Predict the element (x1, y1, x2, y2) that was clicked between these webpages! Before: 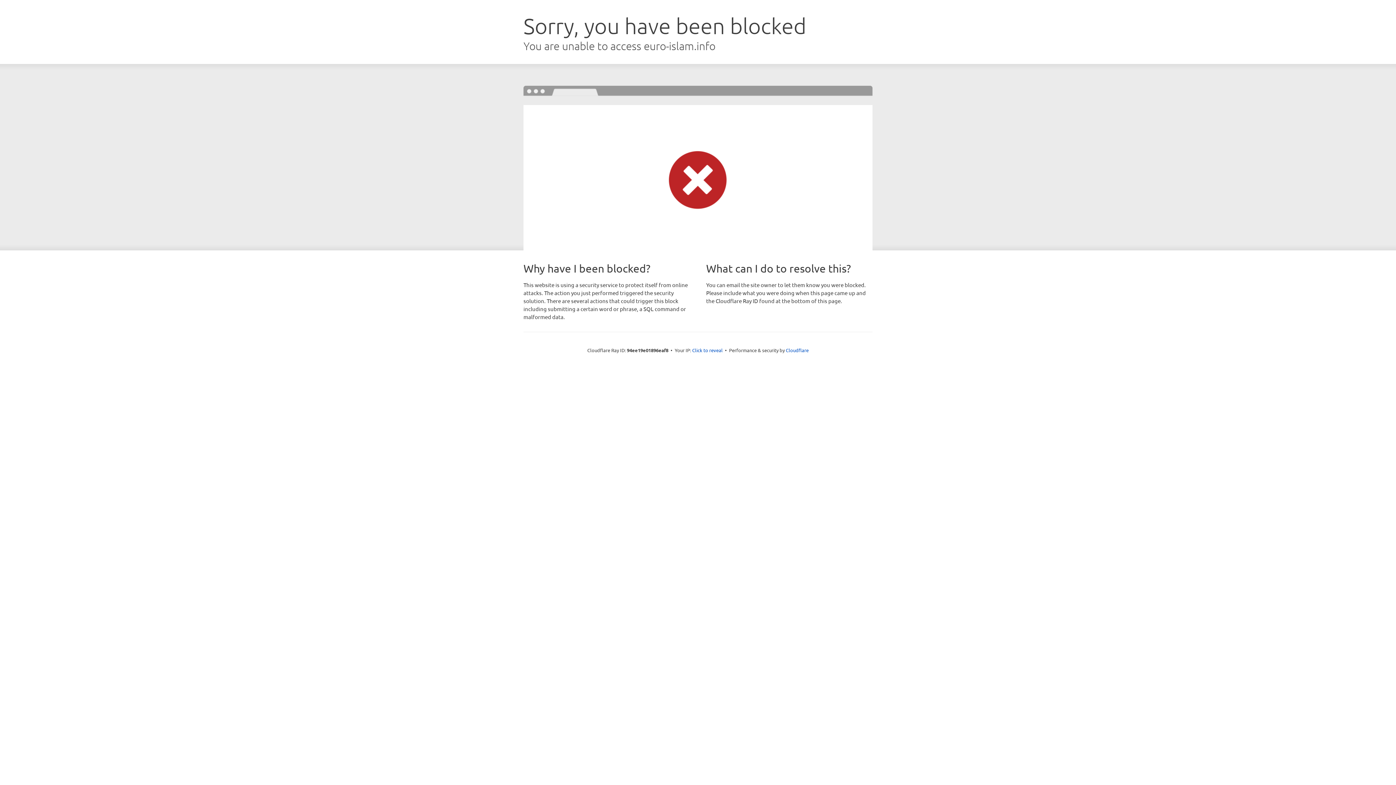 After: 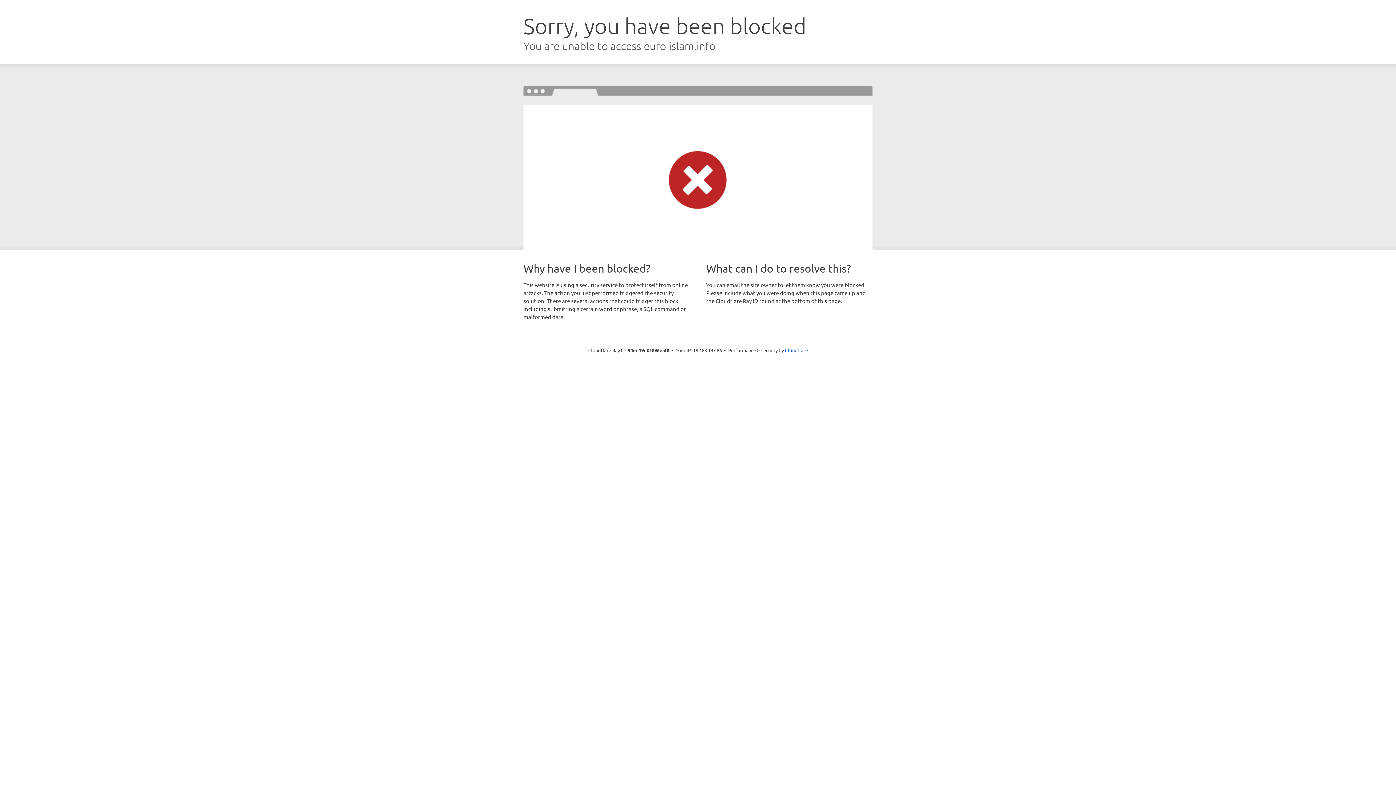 Action: bbox: (692, 346, 722, 353) label: Click to reveal